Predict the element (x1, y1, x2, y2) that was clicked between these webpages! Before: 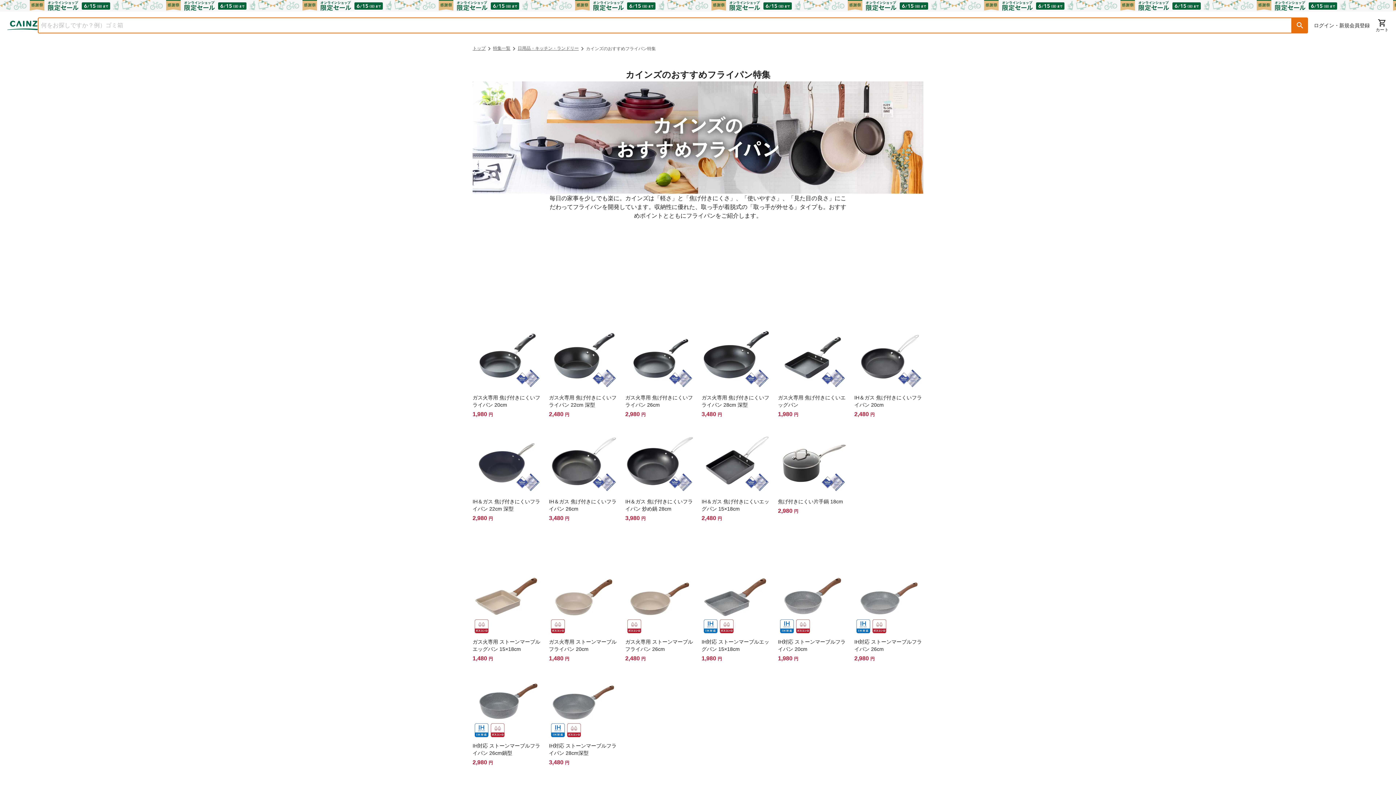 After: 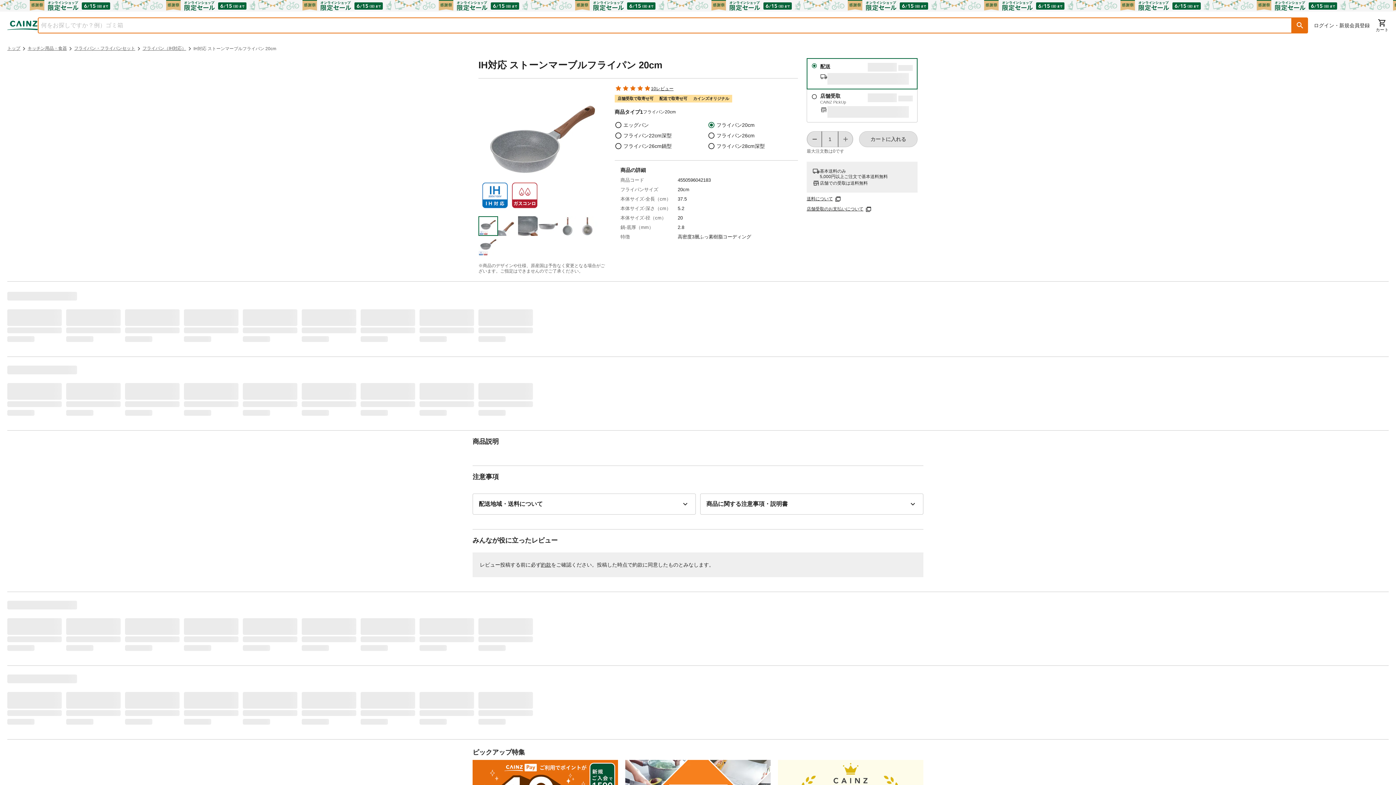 Action: bbox: (778, 635, 847, 653) label: IH対応 ストーンマーブルフライパン 20cm